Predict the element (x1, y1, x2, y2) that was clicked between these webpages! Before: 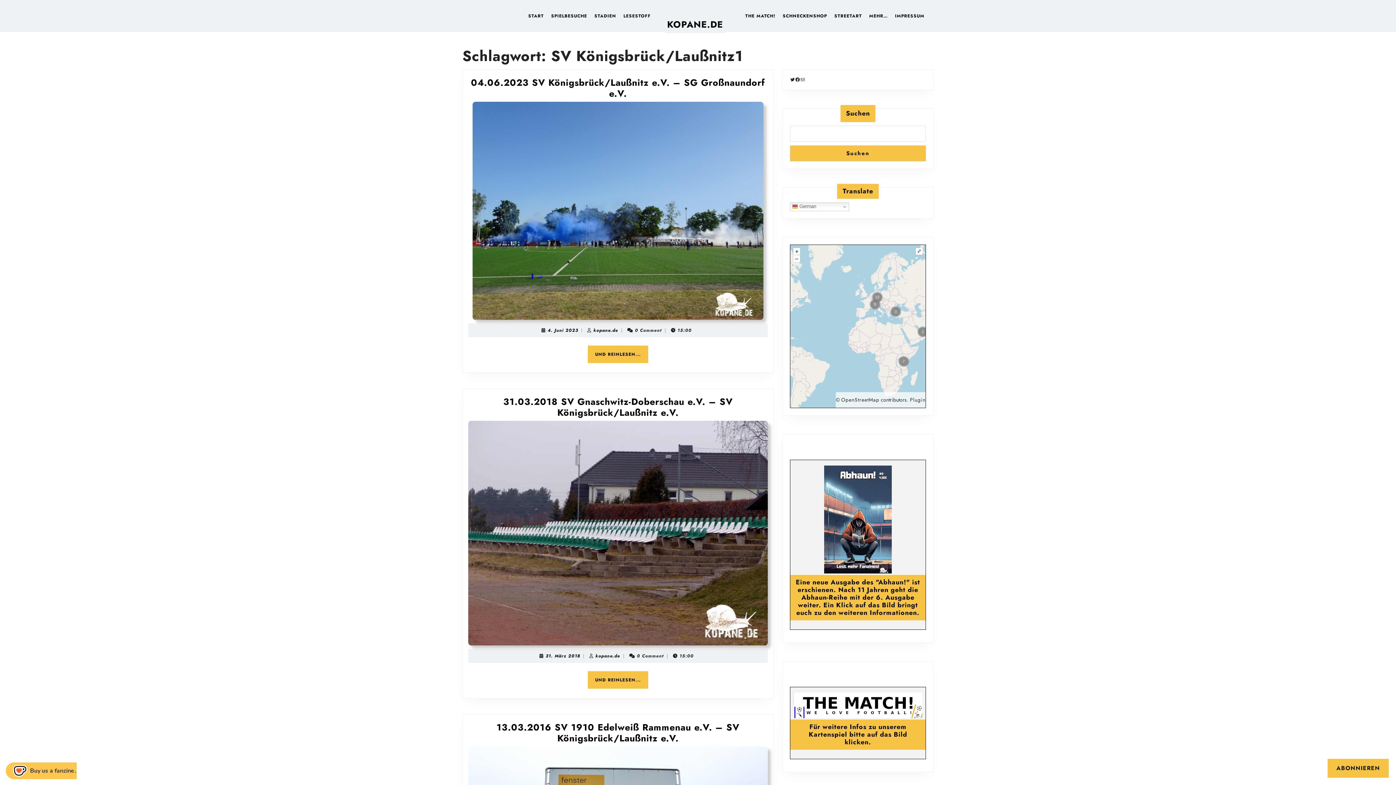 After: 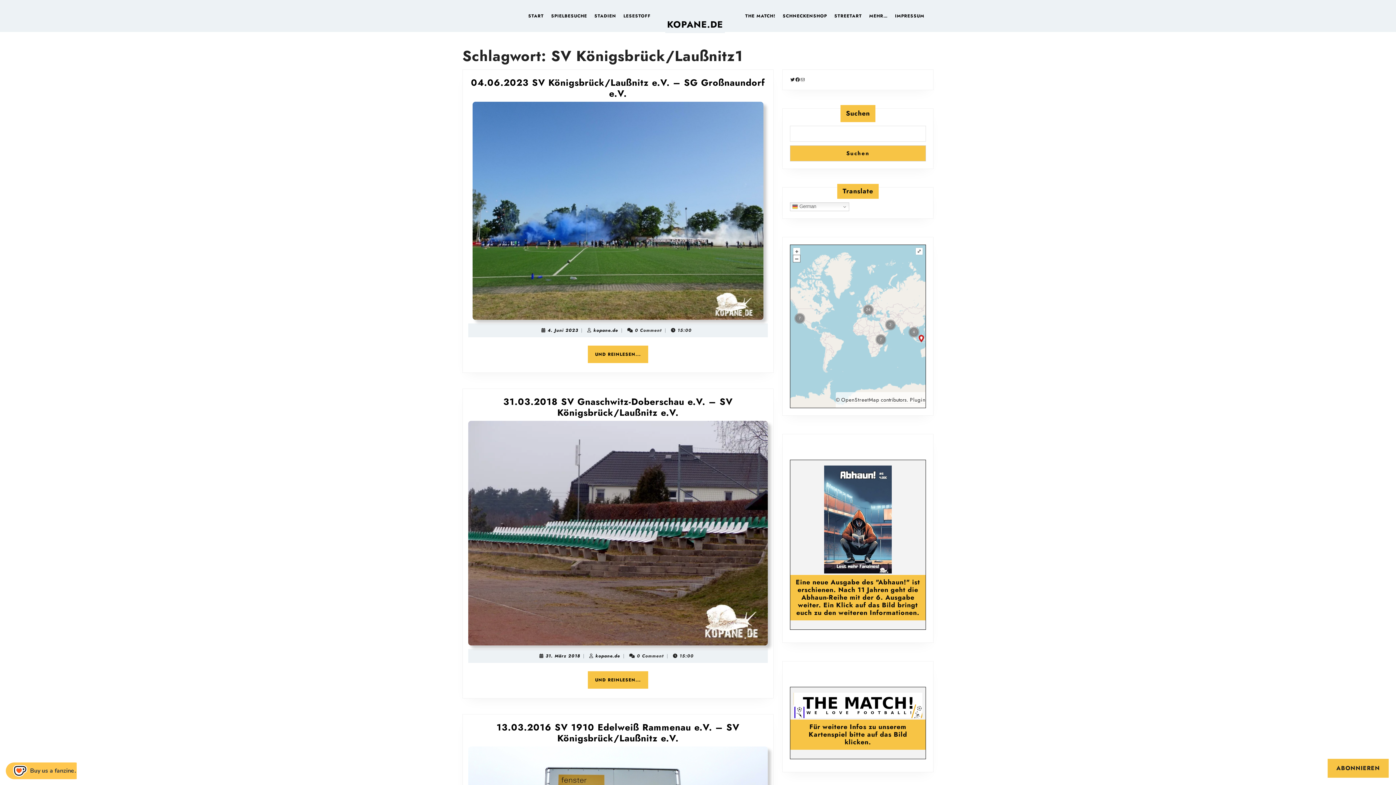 Action: bbox: (793, 255, 800, 262) label: –